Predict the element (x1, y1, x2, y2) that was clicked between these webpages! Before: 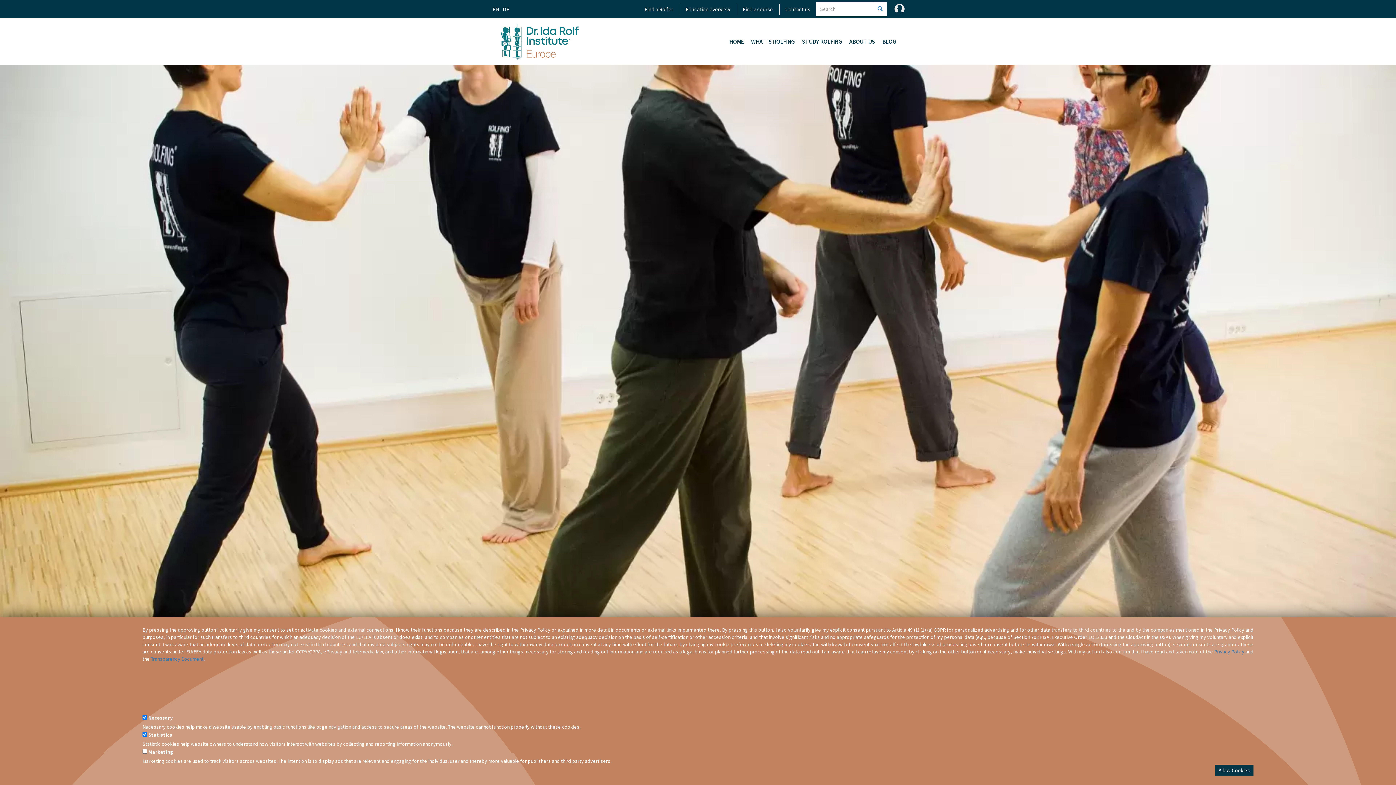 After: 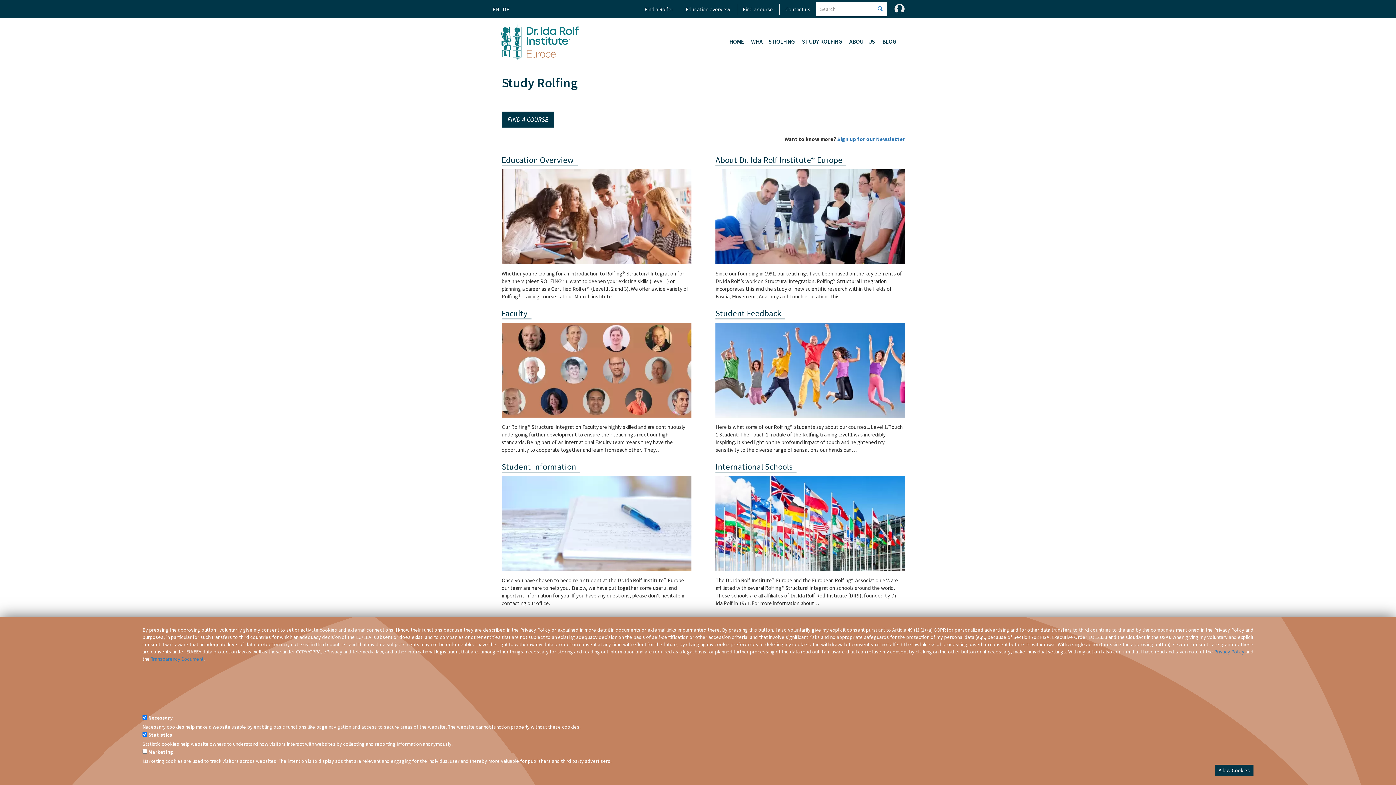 Action: label: STUDY ROLFING bbox: (798, 34, 845, 48)